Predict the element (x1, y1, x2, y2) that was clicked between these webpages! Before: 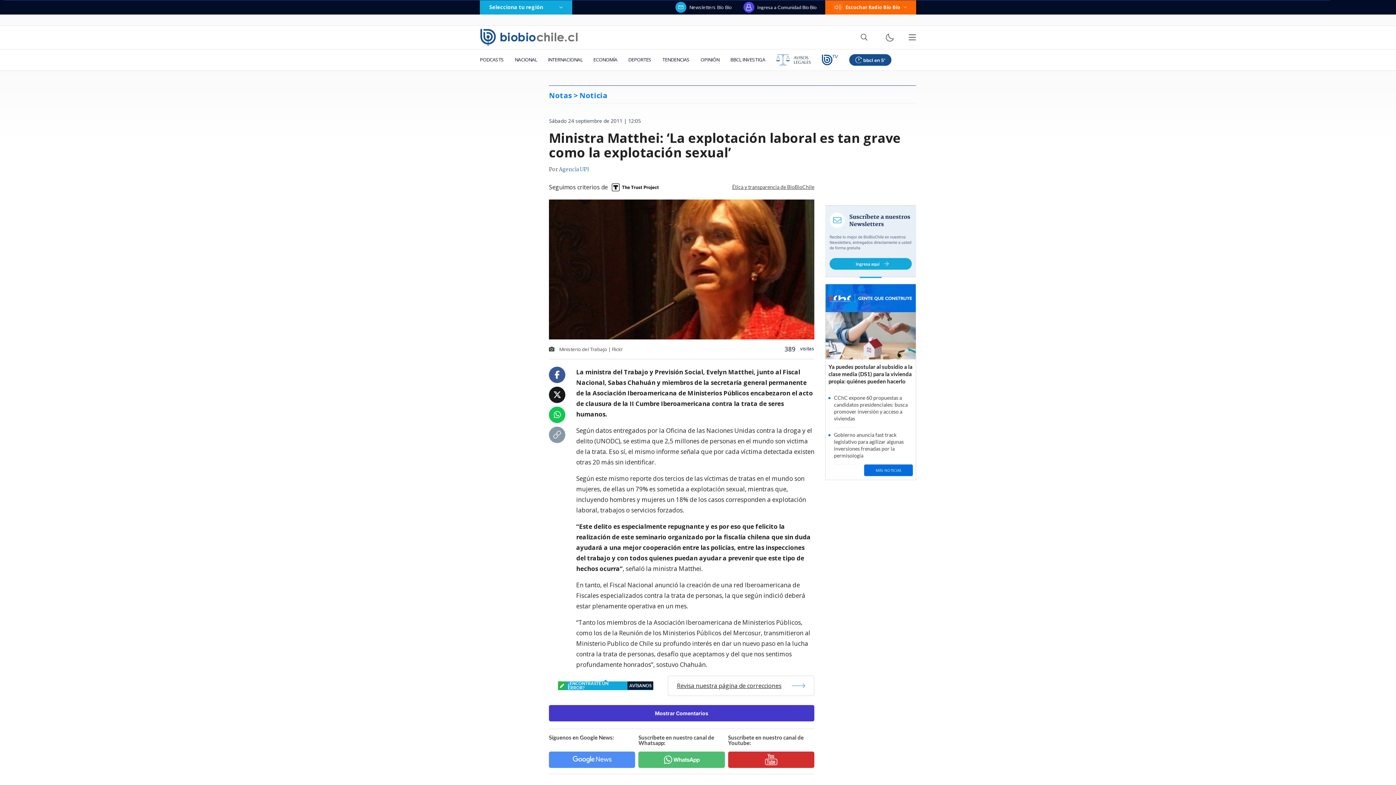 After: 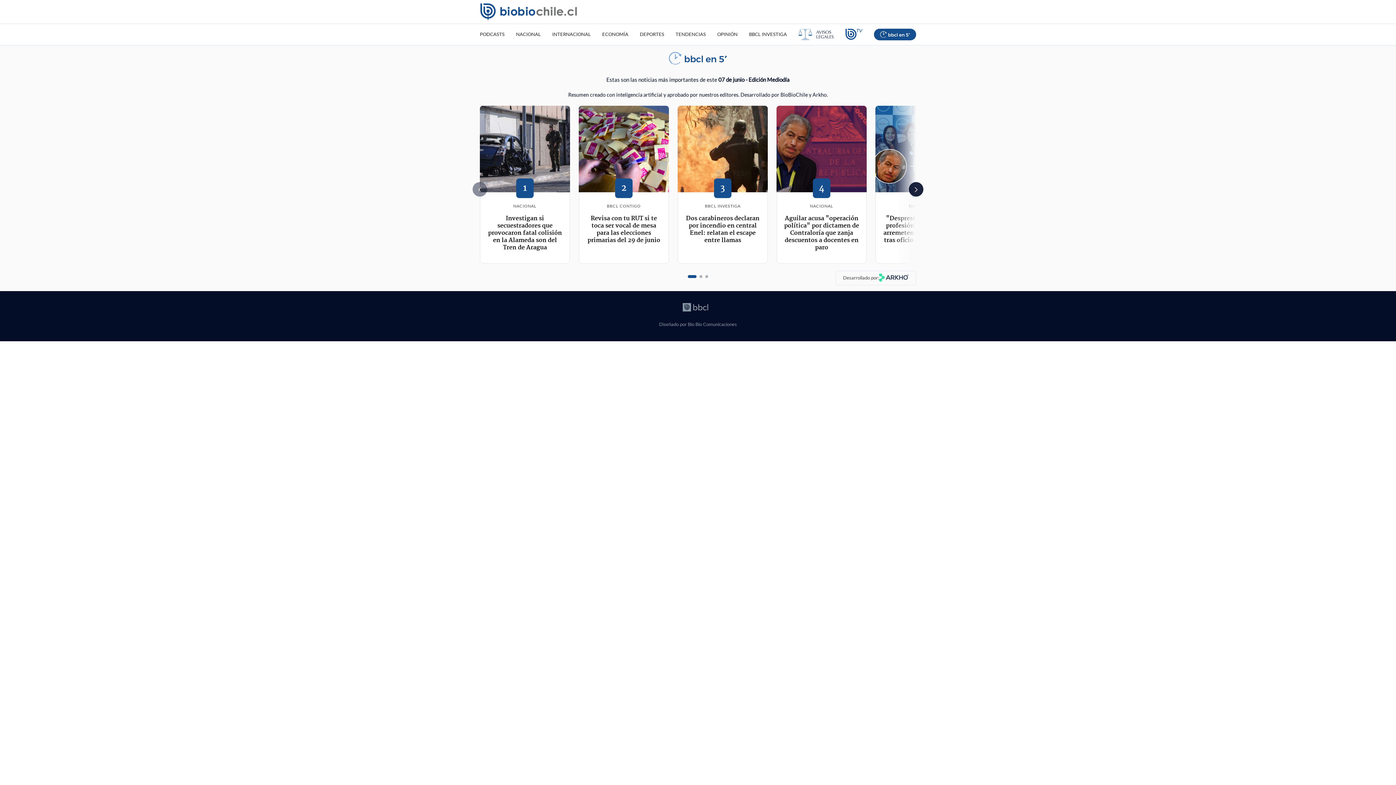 Action: bbox: (844, 49, 897, 70)